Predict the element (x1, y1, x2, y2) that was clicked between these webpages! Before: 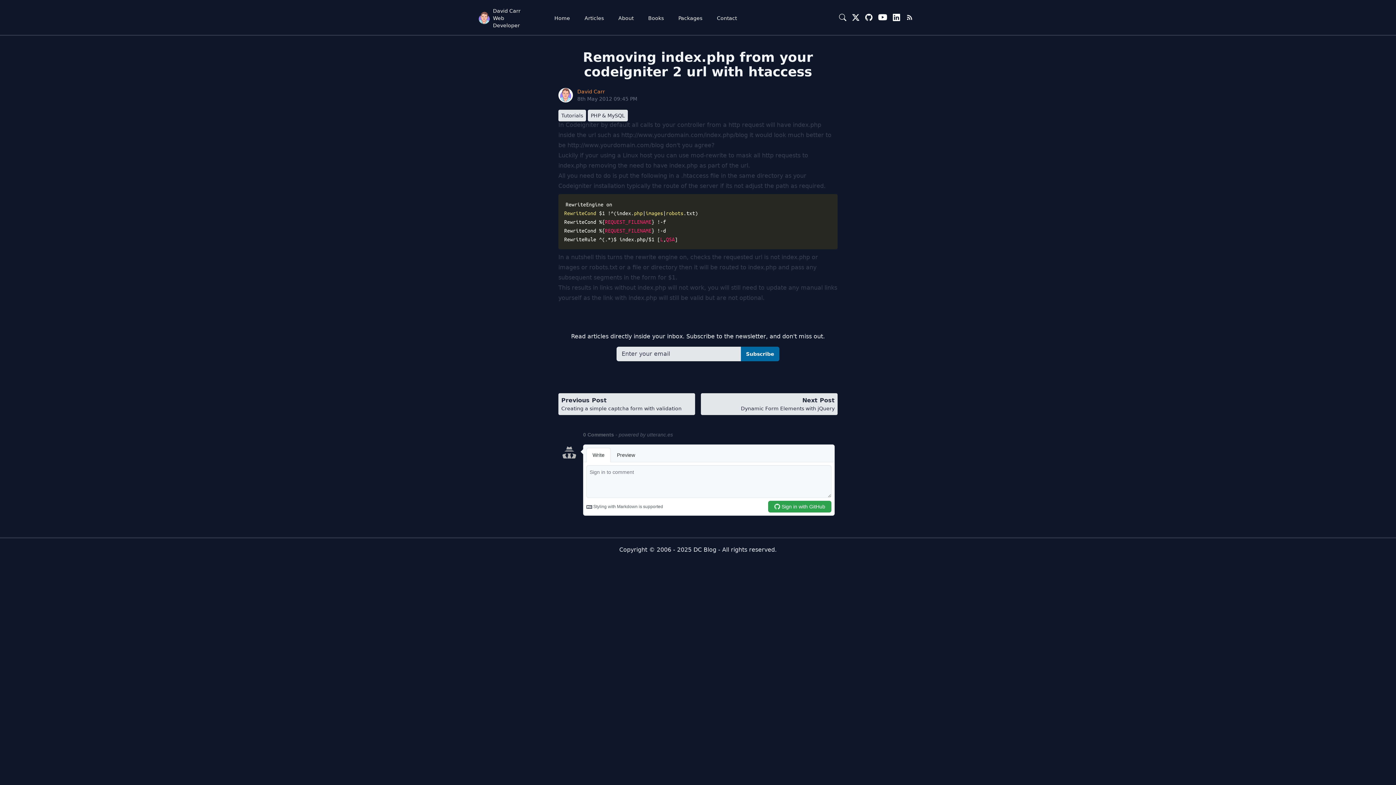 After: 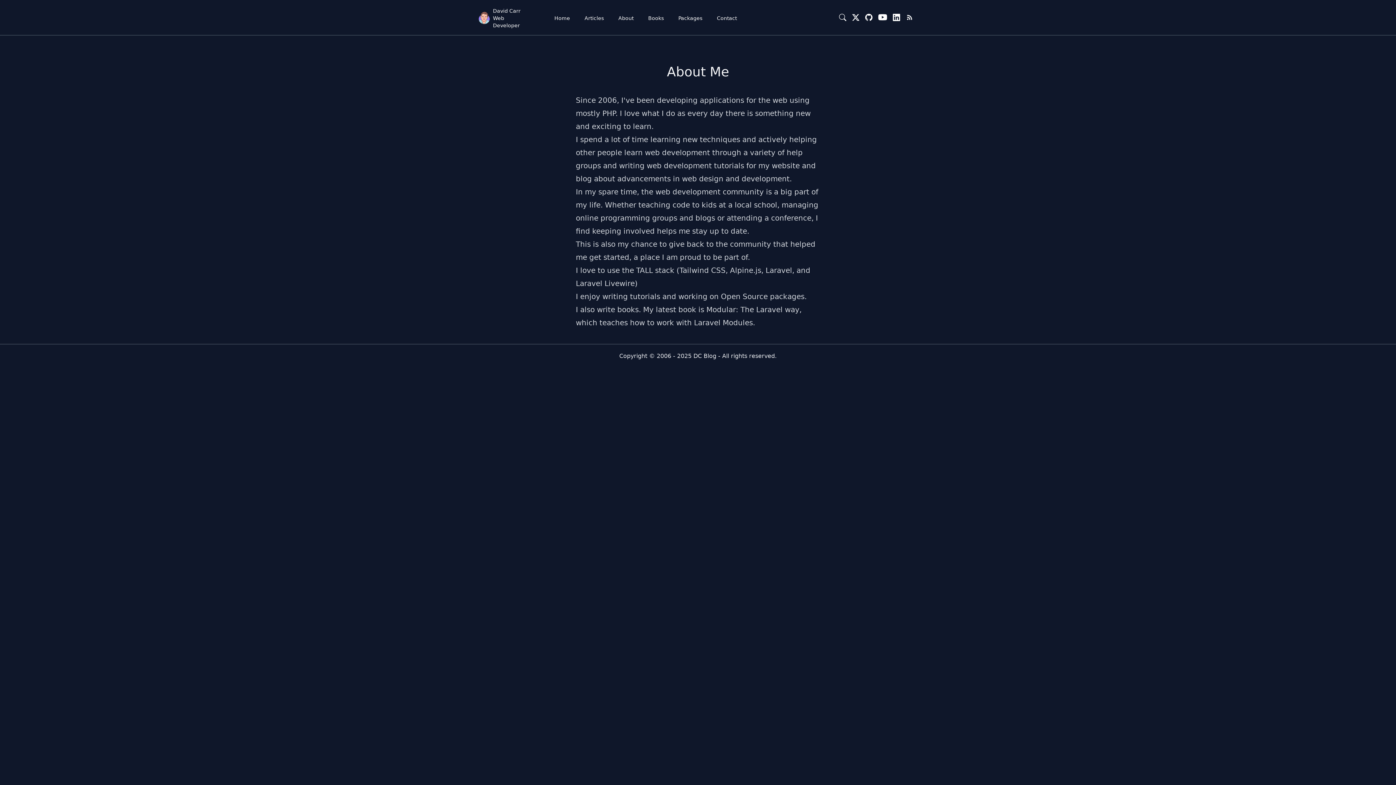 Action: label: About bbox: (617, 5, 635, 29)